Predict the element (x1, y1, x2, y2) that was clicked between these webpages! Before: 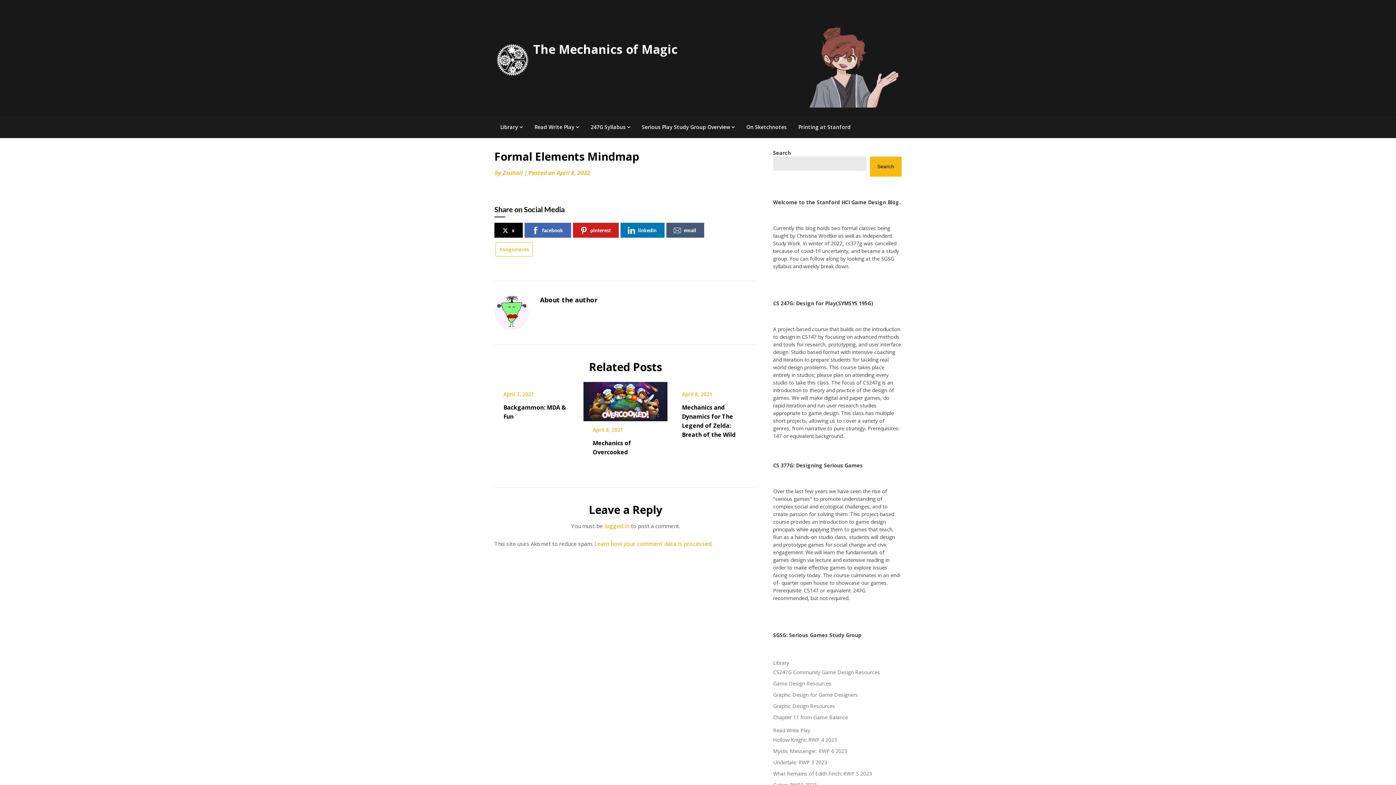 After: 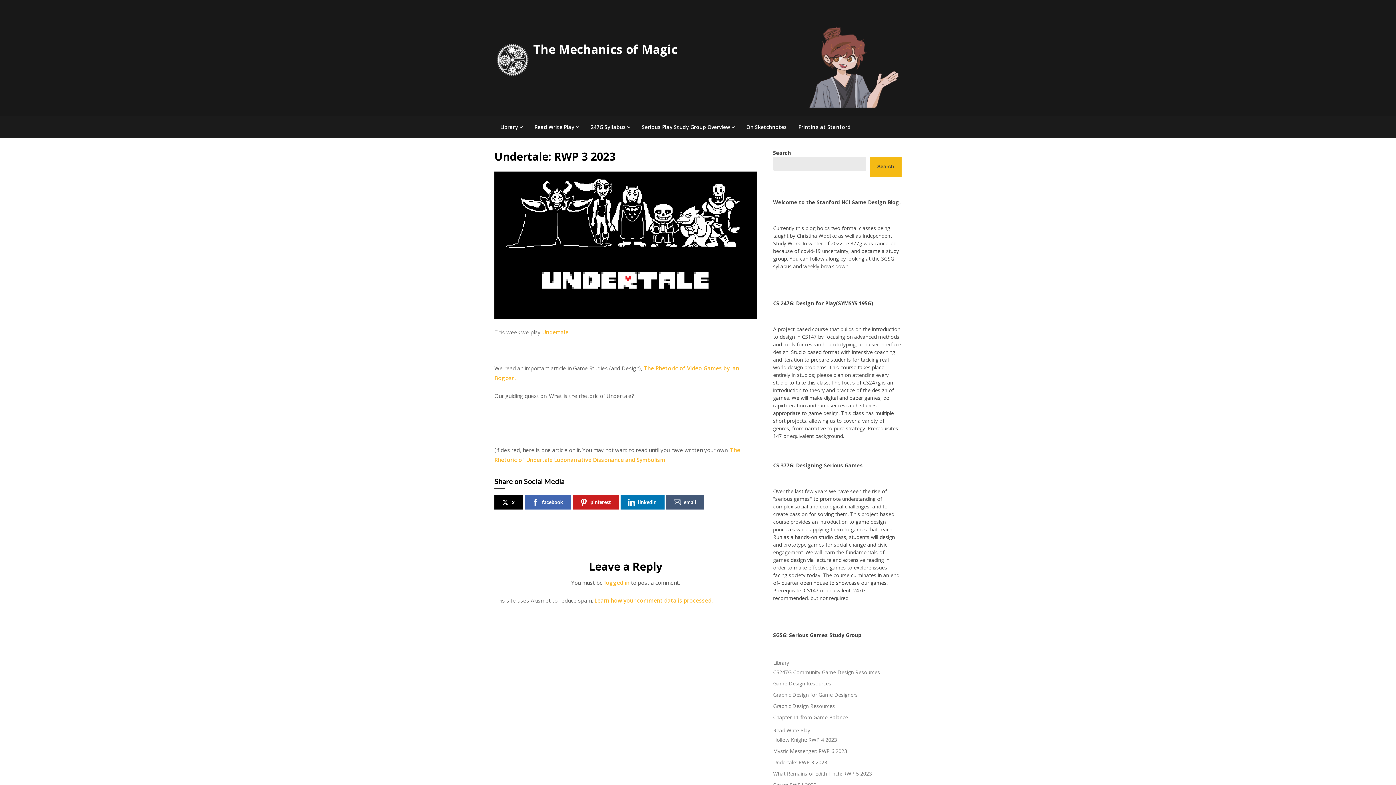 Action: label: Undertale: RWP 3 2023 bbox: (773, 759, 827, 766)